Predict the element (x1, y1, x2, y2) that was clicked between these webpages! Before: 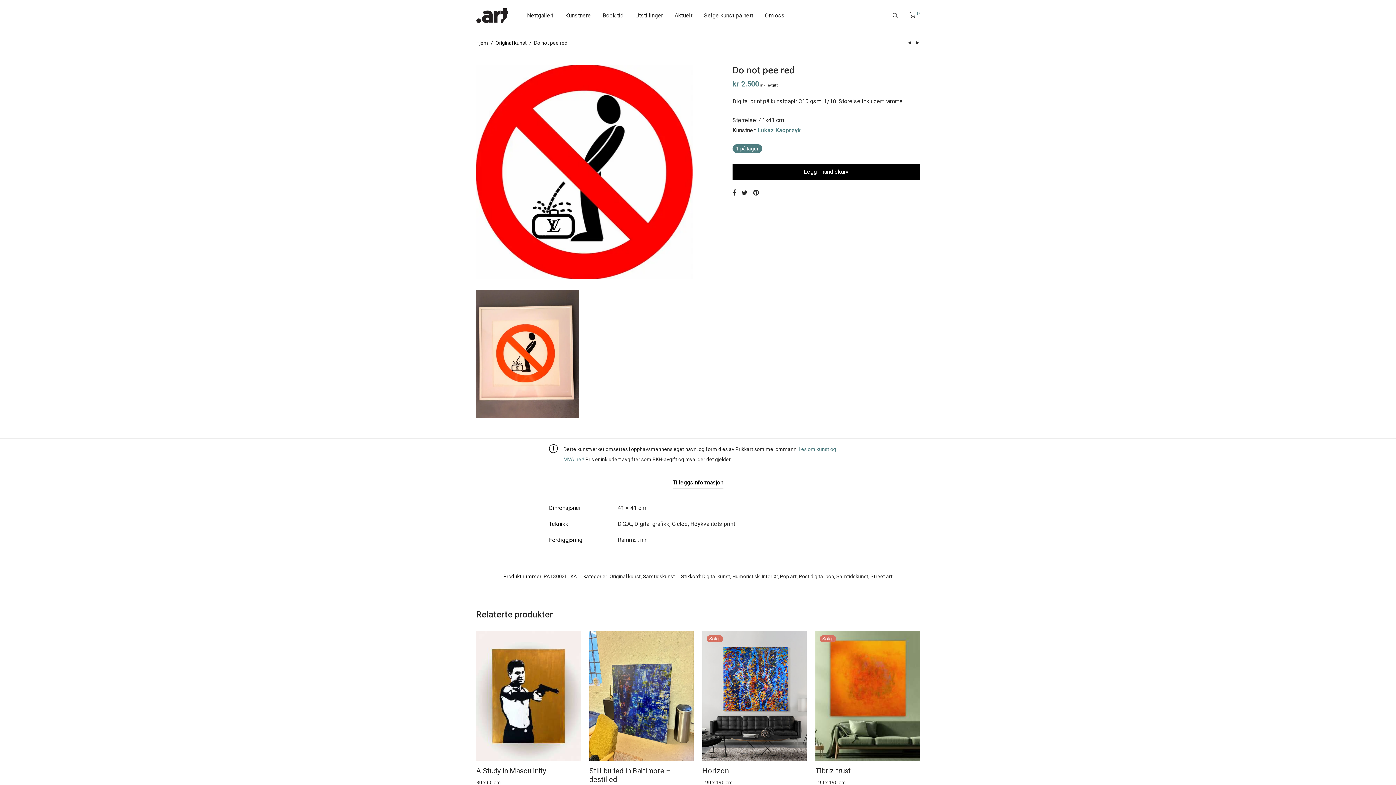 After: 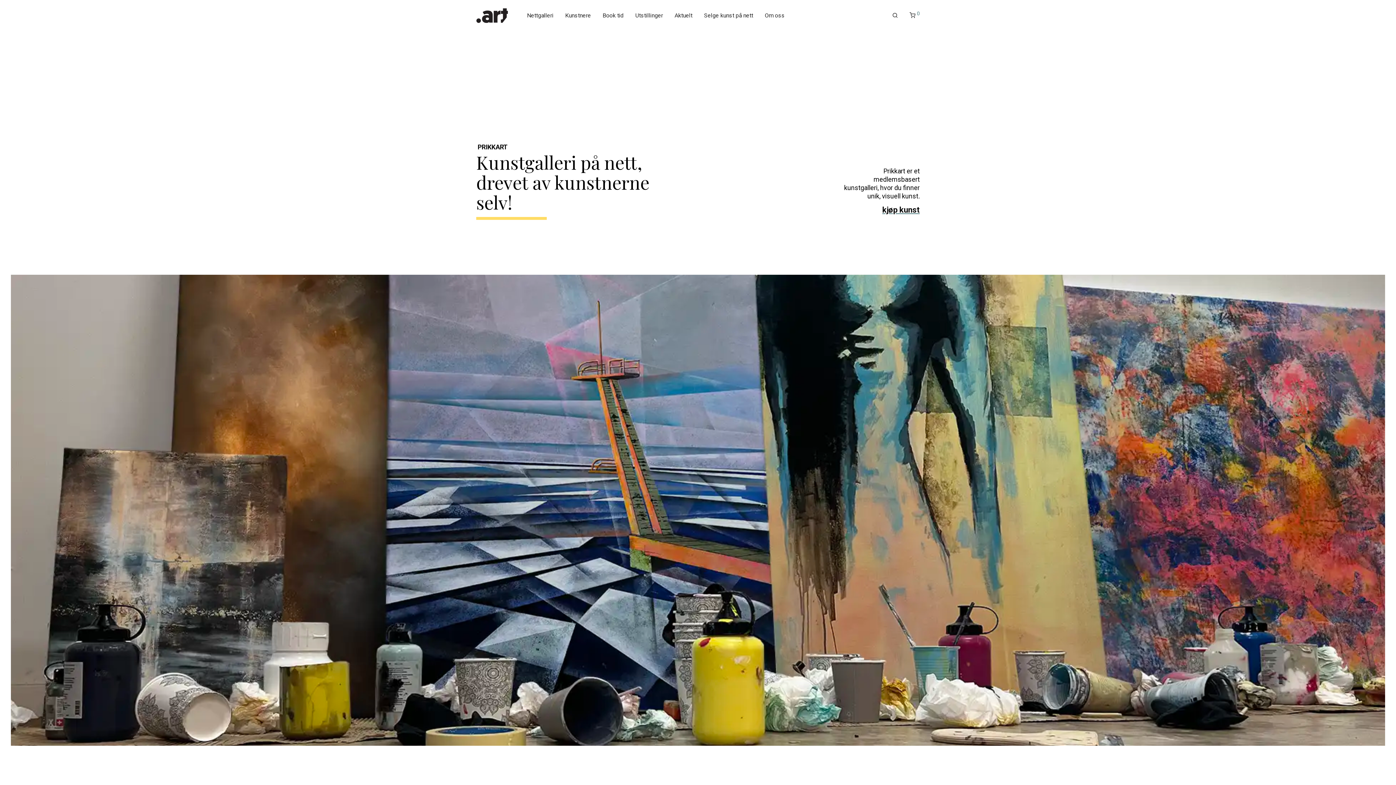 Action: bbox: (476, 6, 507, 24)